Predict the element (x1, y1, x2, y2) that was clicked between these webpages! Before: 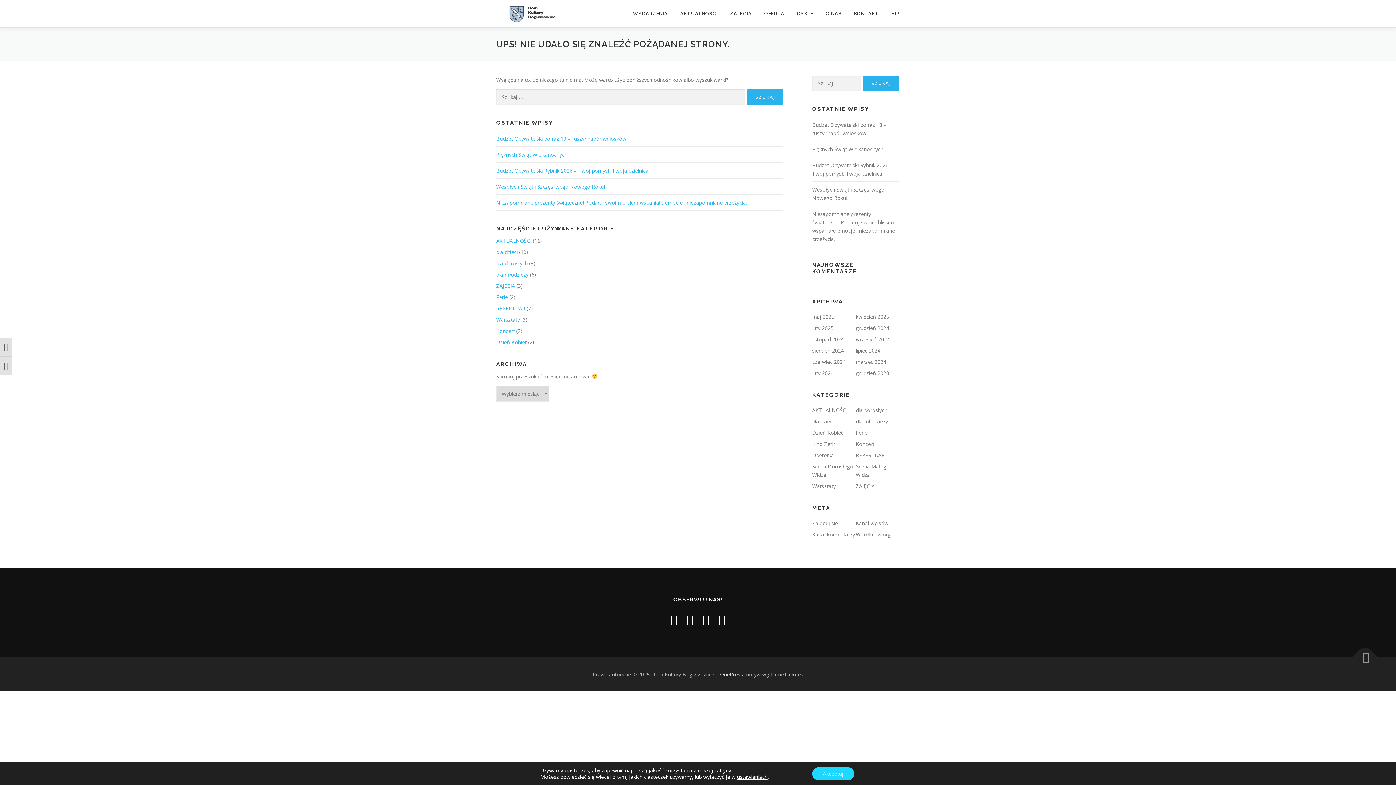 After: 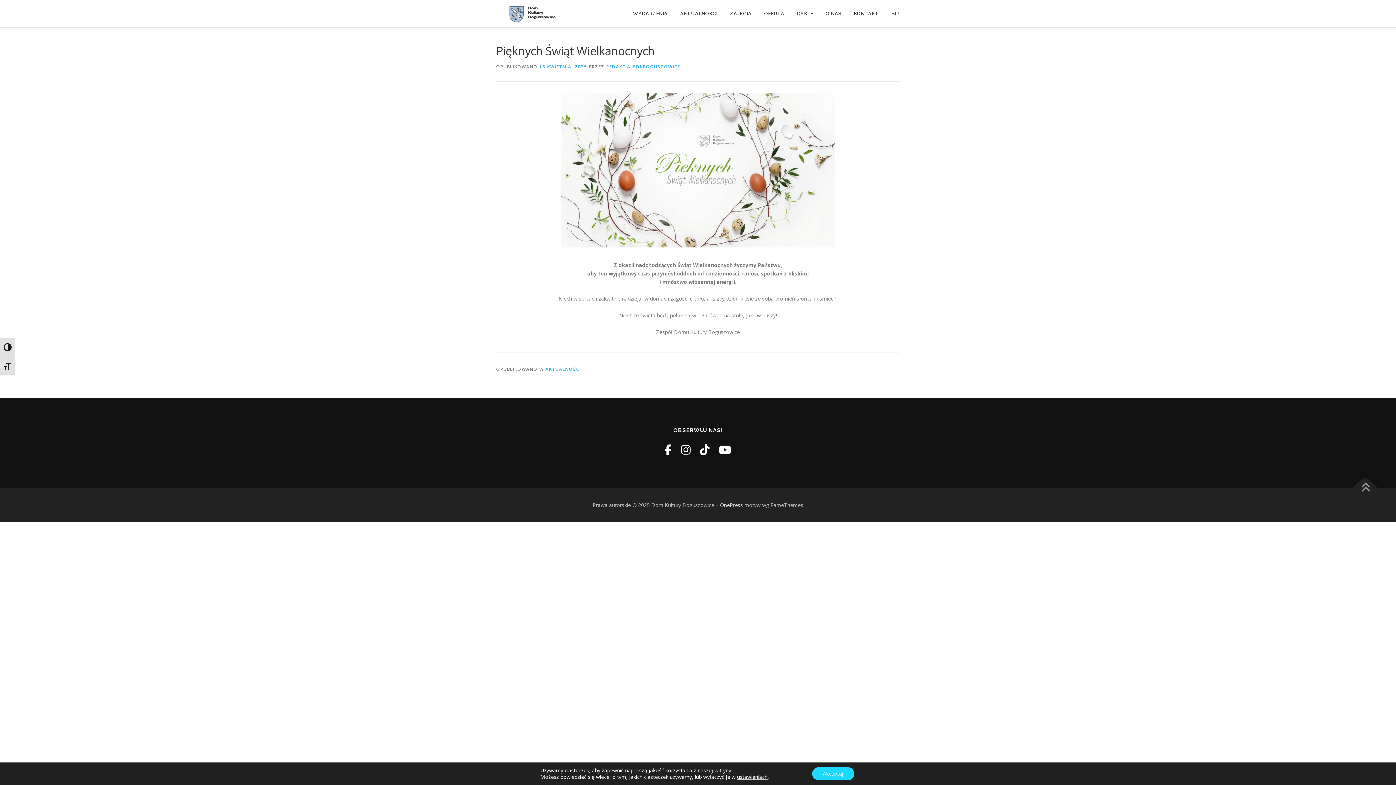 Action: label: Pięknych Świąt Wielkanocnych bbox: (812, 145, 883, 152)